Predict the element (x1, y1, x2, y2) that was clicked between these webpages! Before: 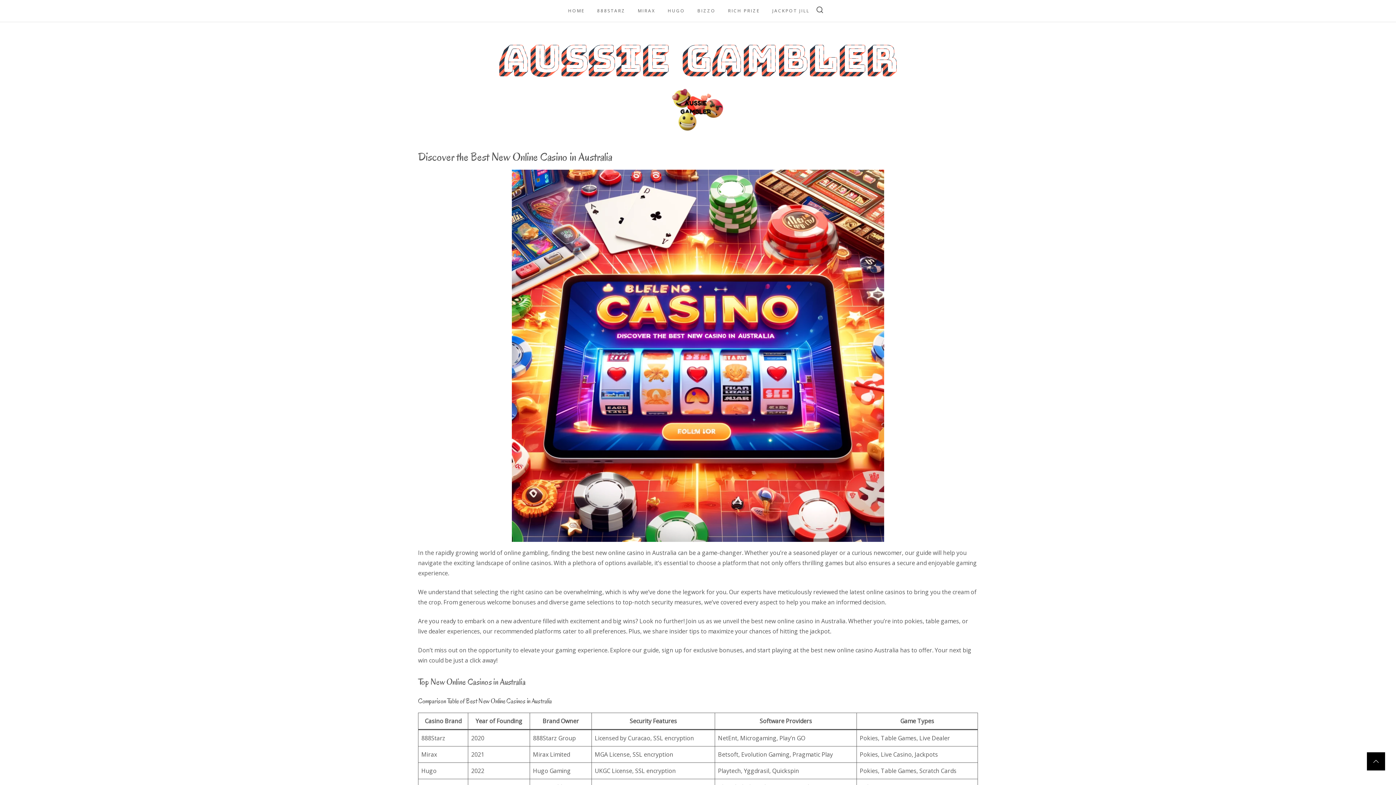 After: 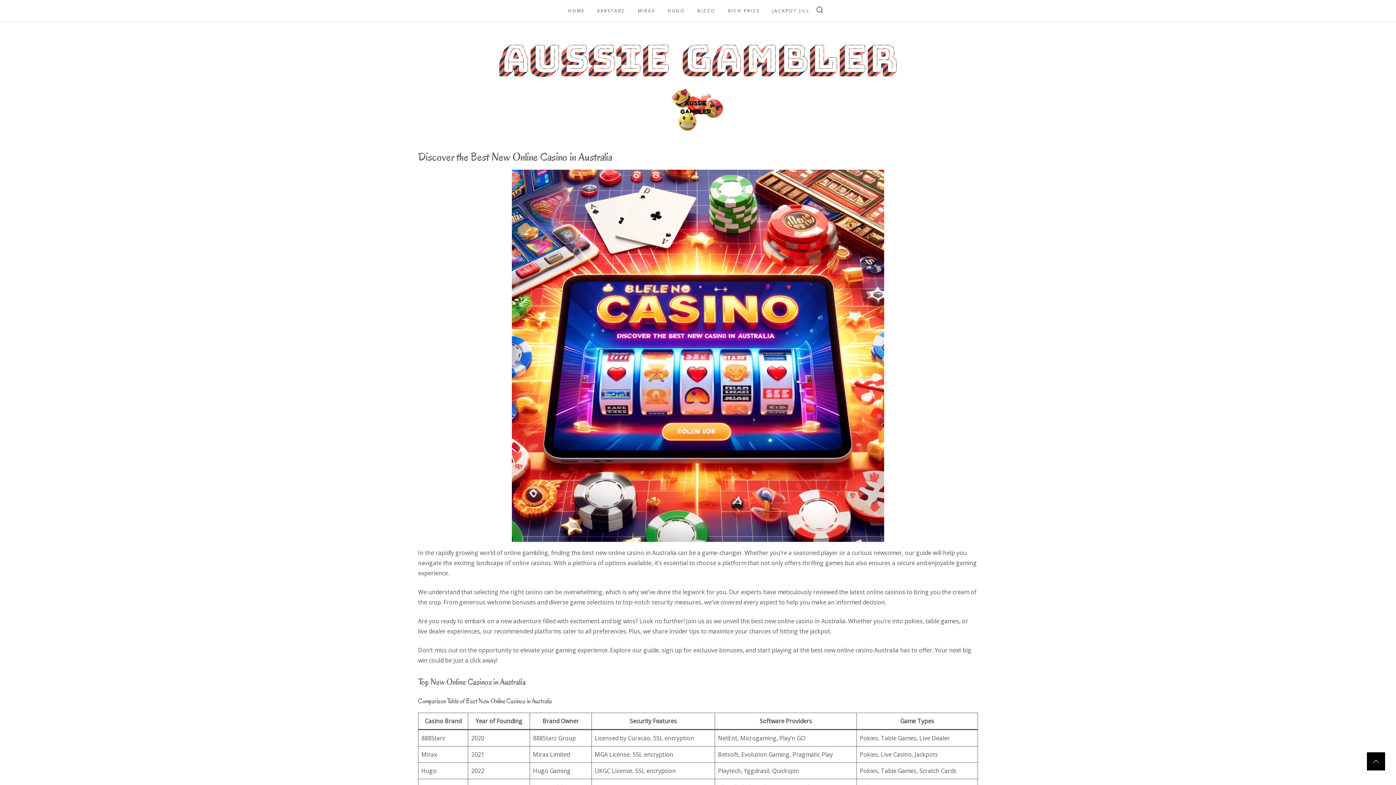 Action: bbox: (1367, 752, 1385, 770)